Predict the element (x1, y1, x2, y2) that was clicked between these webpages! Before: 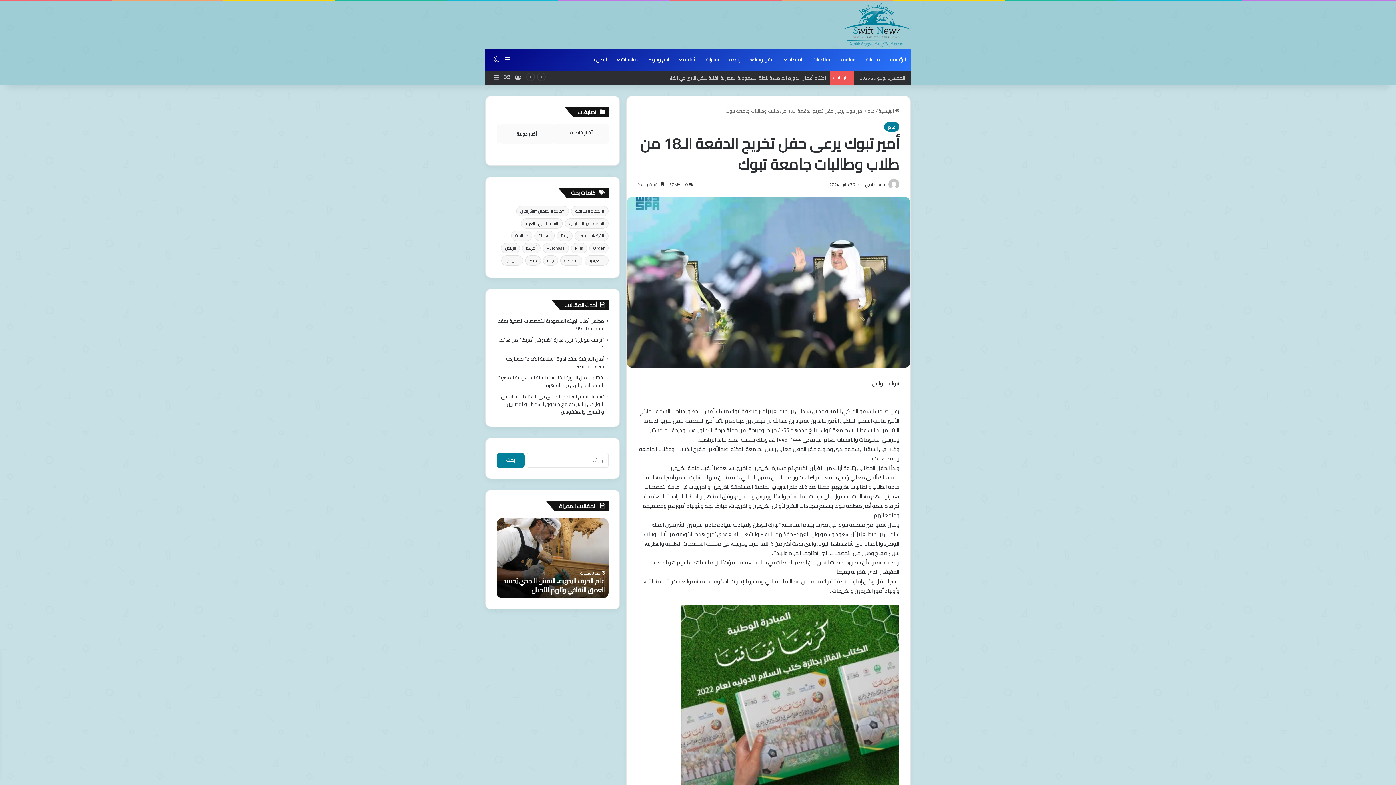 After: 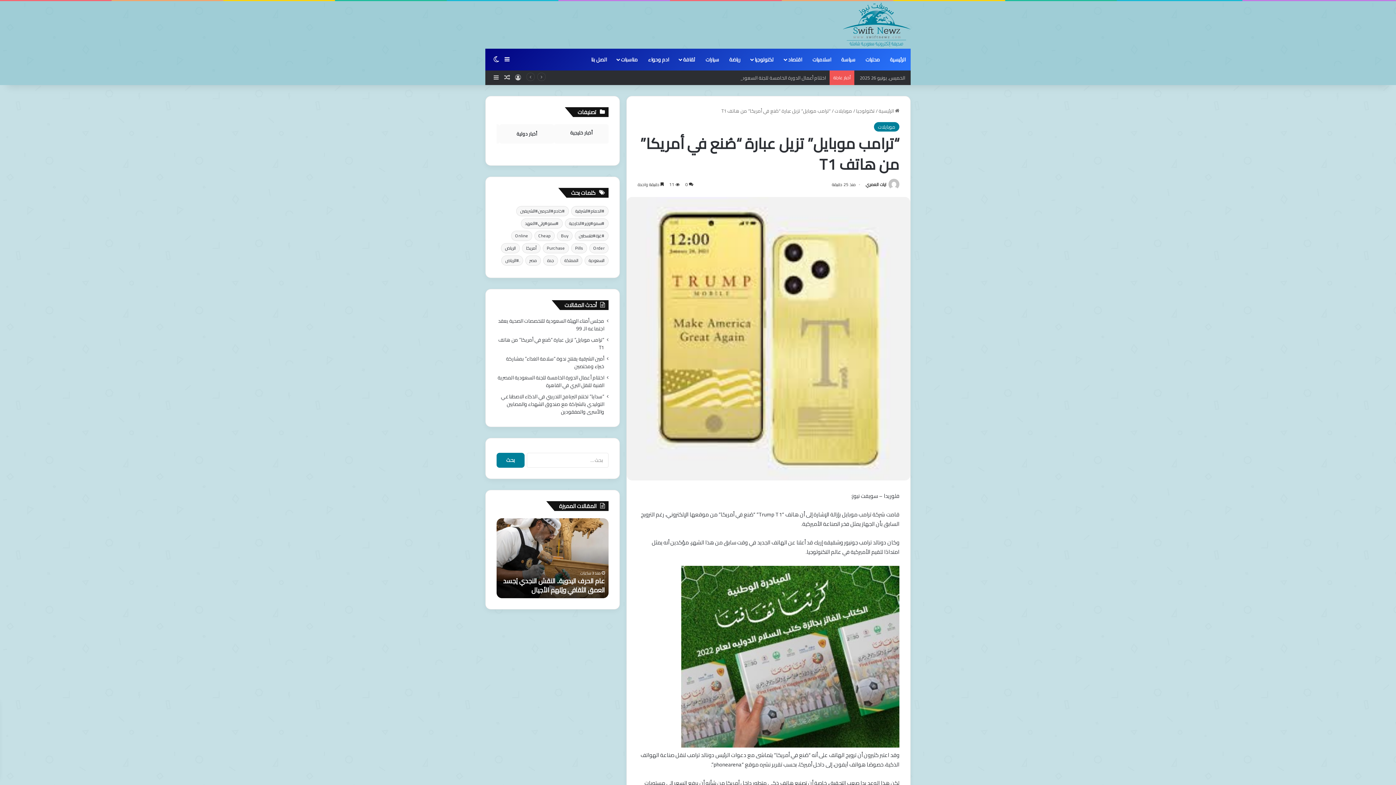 Action: bbox: (498, 335, 604, 352) label: “ترامب موبايل” تزيل عبارة “صُنع في أمريكا” من هاتف T1